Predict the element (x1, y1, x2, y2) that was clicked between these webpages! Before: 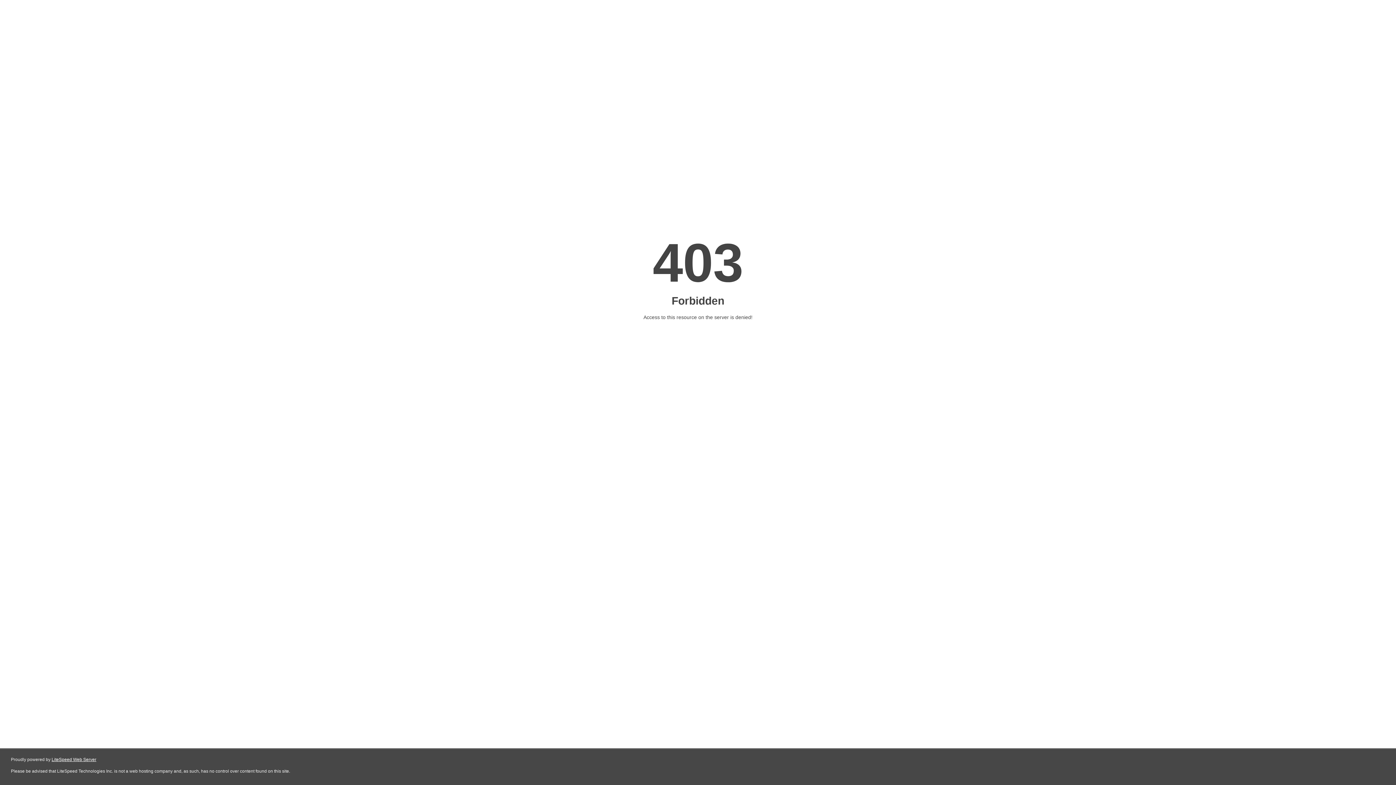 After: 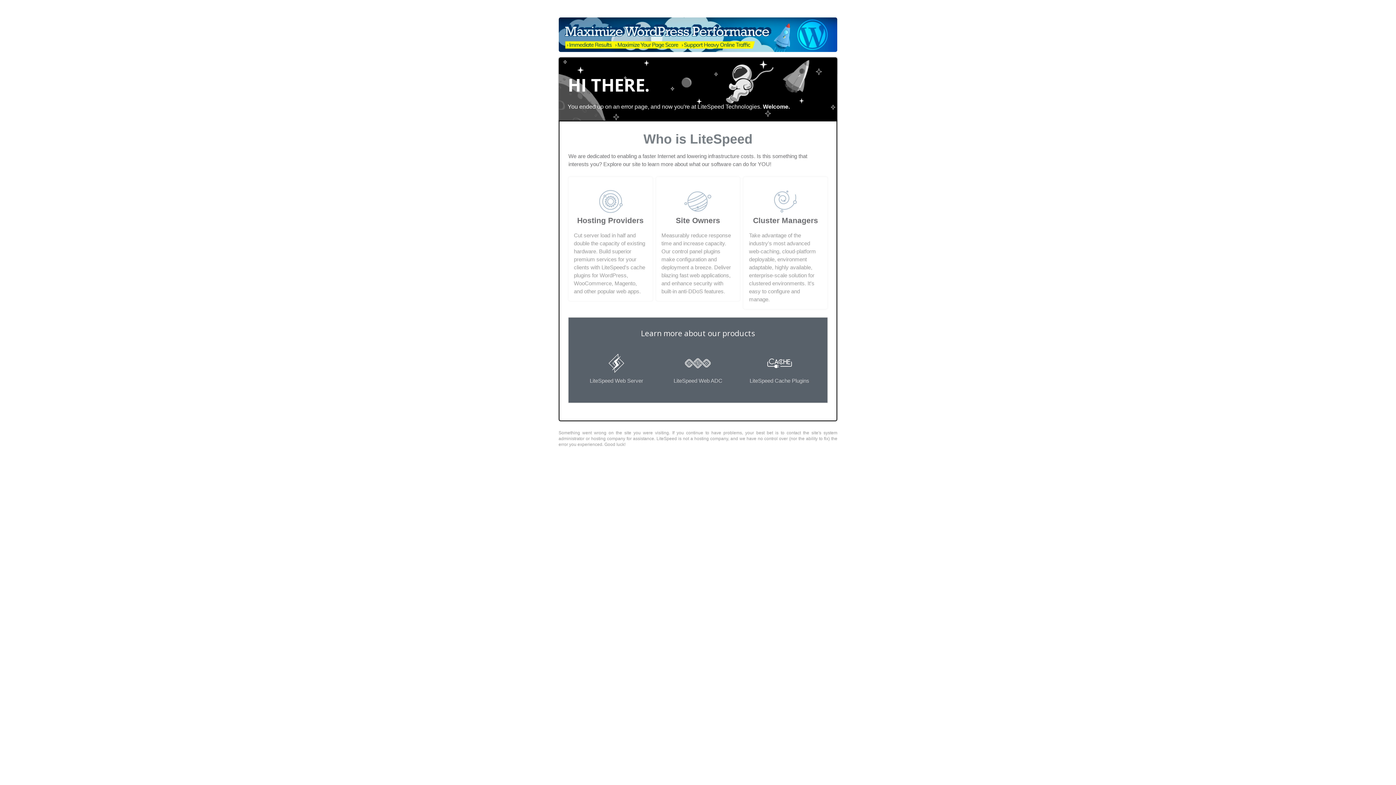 Action: label: LiteSpeed Web Server bbox: (51, 757, 96, 762)